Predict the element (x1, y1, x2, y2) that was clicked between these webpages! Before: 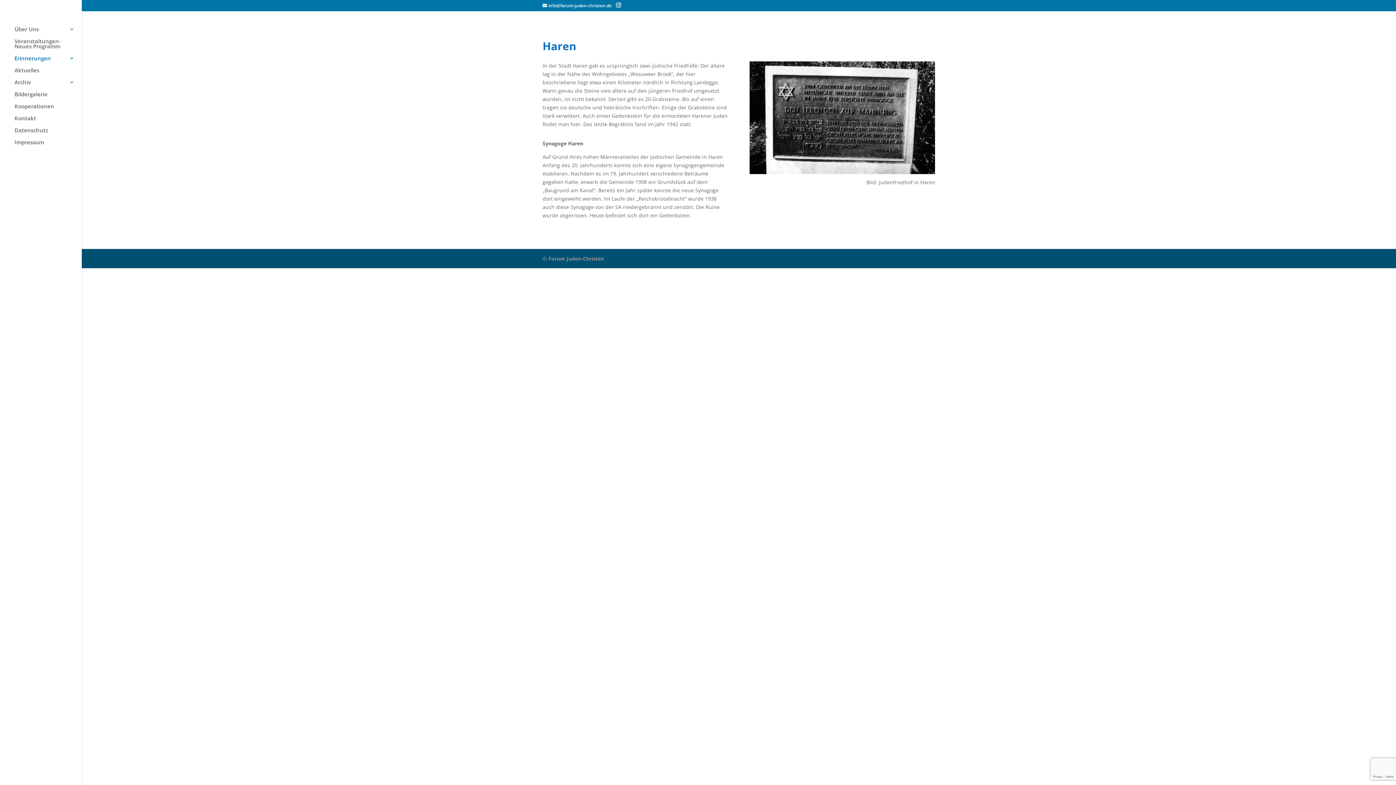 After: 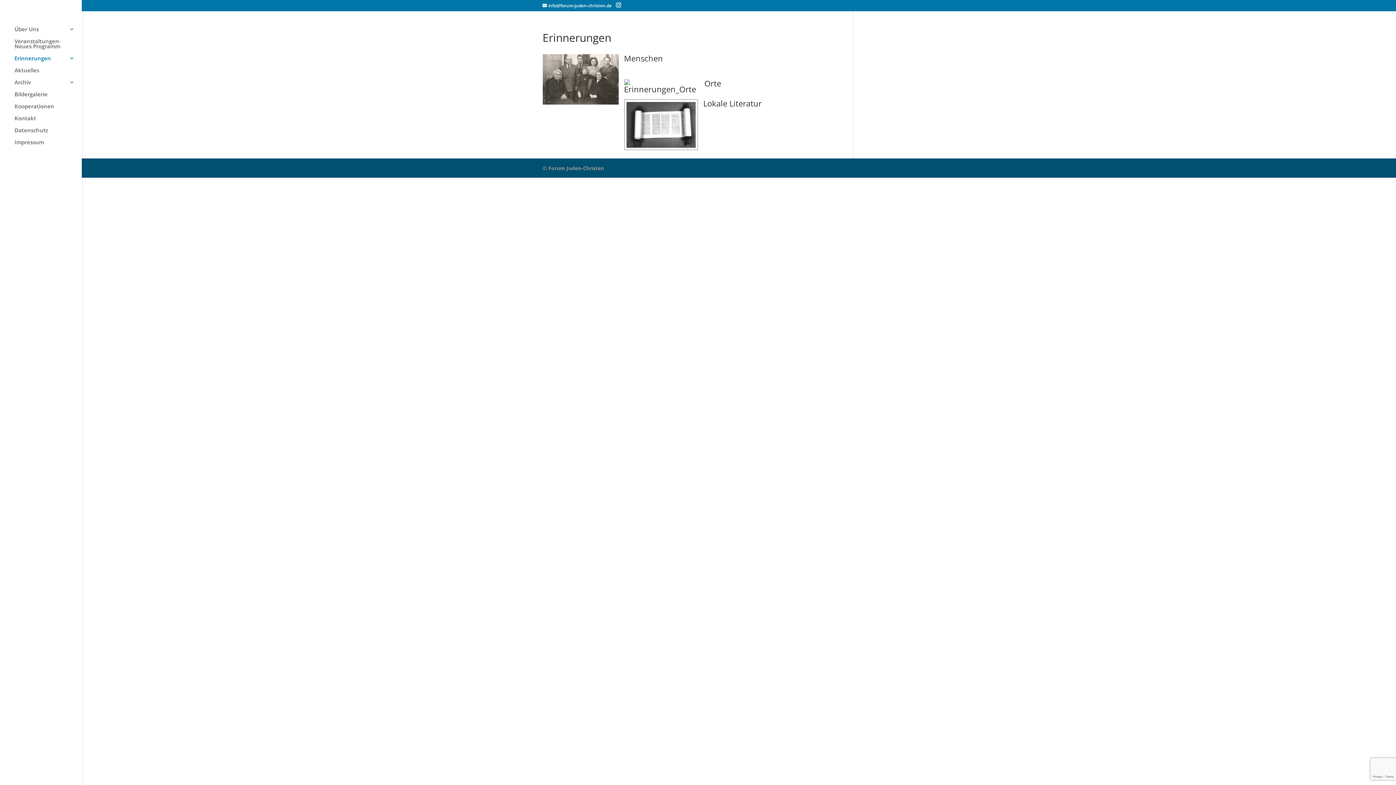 Action: bbox: (14, 55, 81, 67) label: Erinnerungen